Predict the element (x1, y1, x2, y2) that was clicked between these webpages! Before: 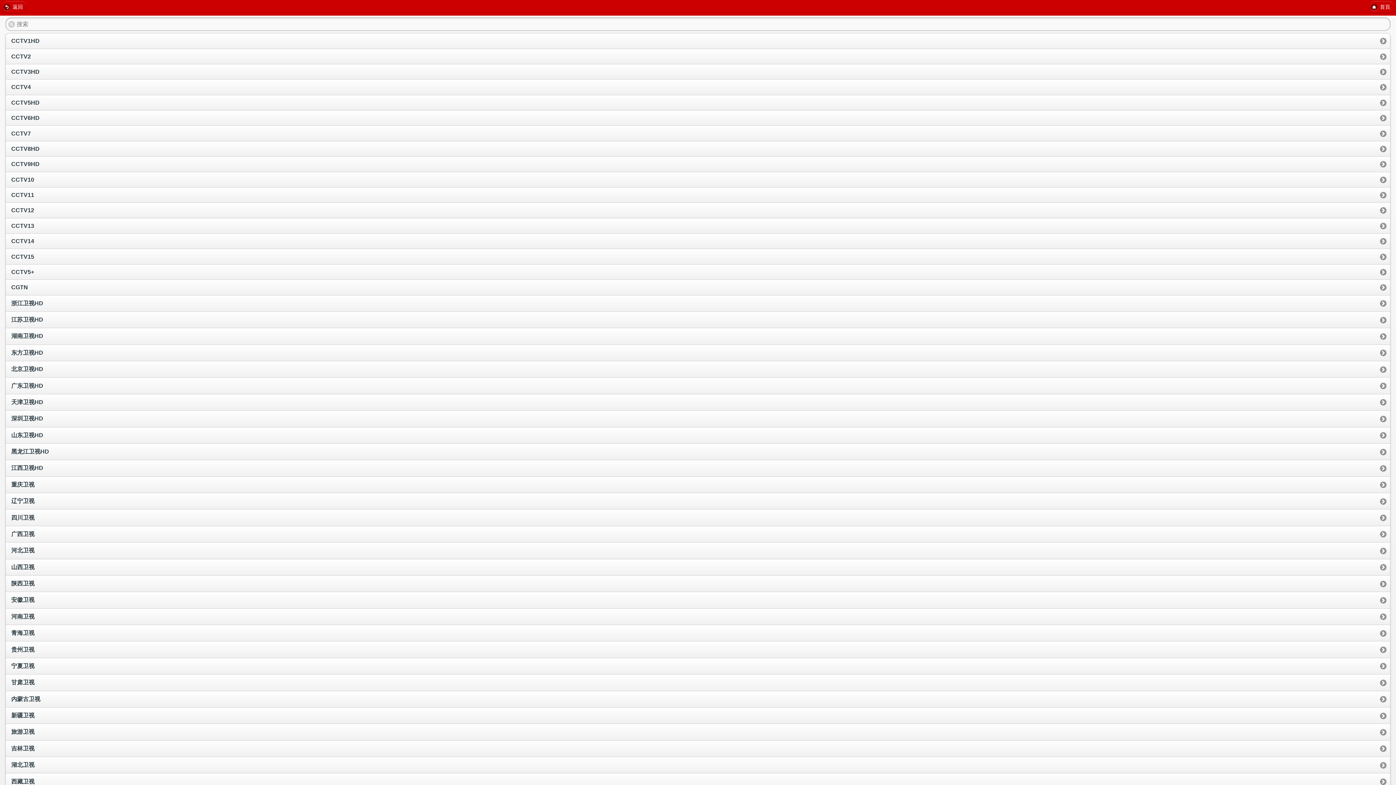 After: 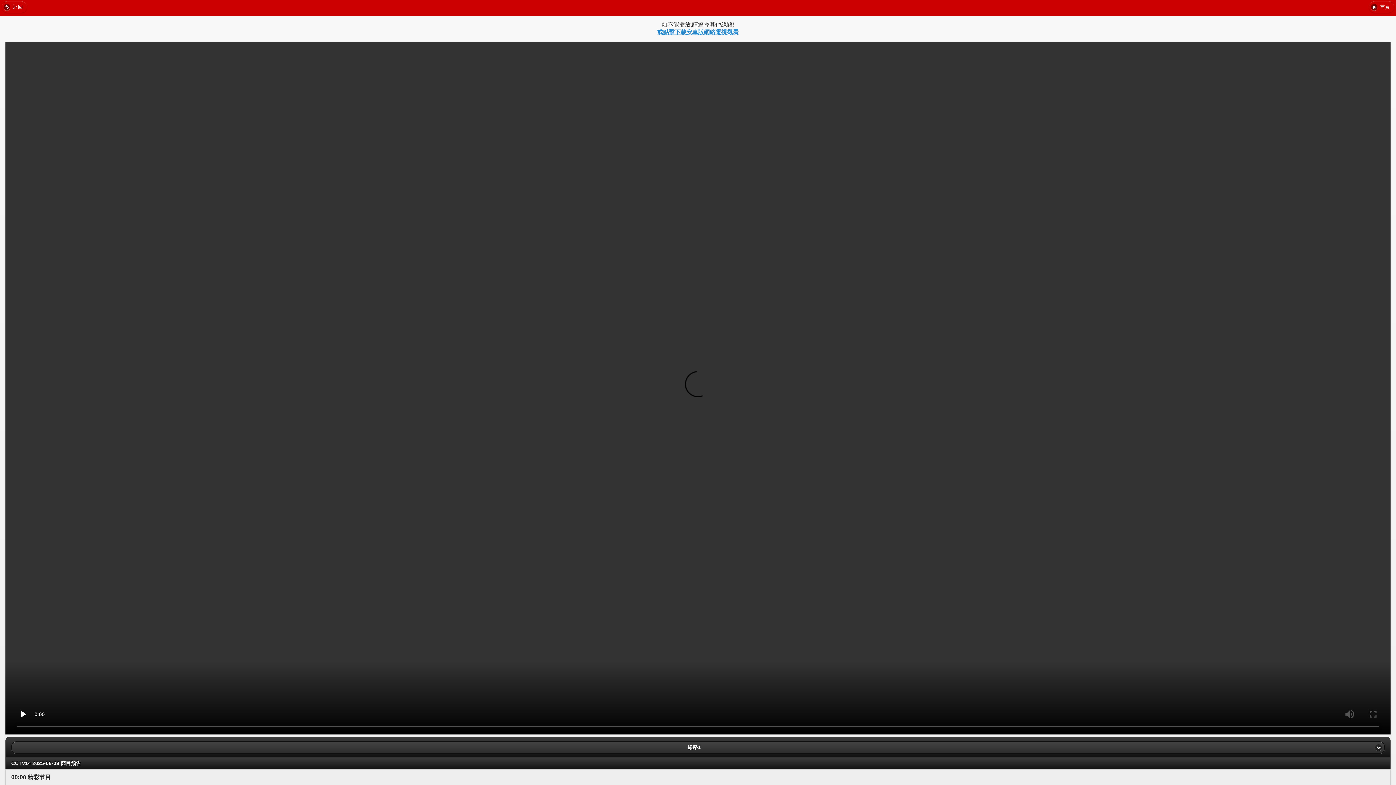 Action: bbox: (5, 234, 1390, 248) label: CCTV14